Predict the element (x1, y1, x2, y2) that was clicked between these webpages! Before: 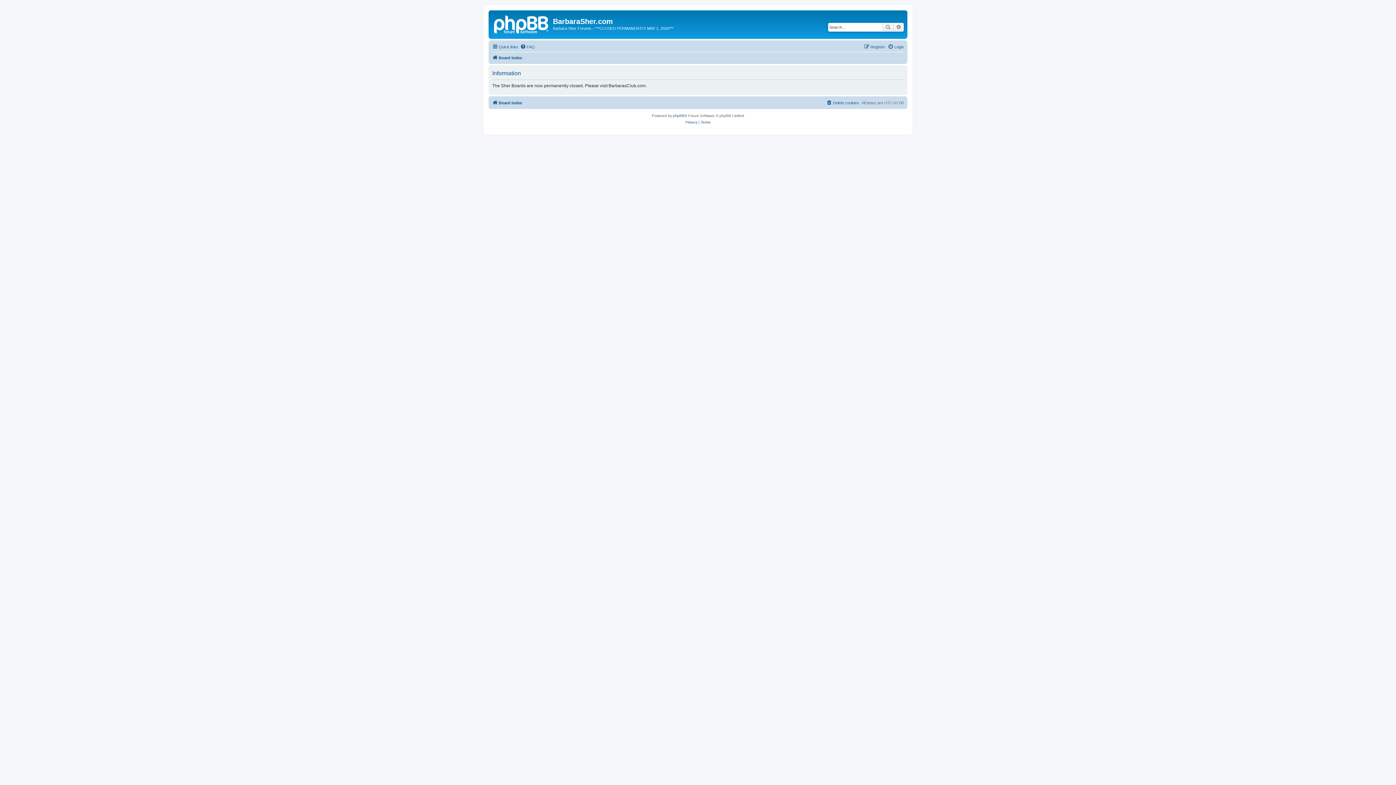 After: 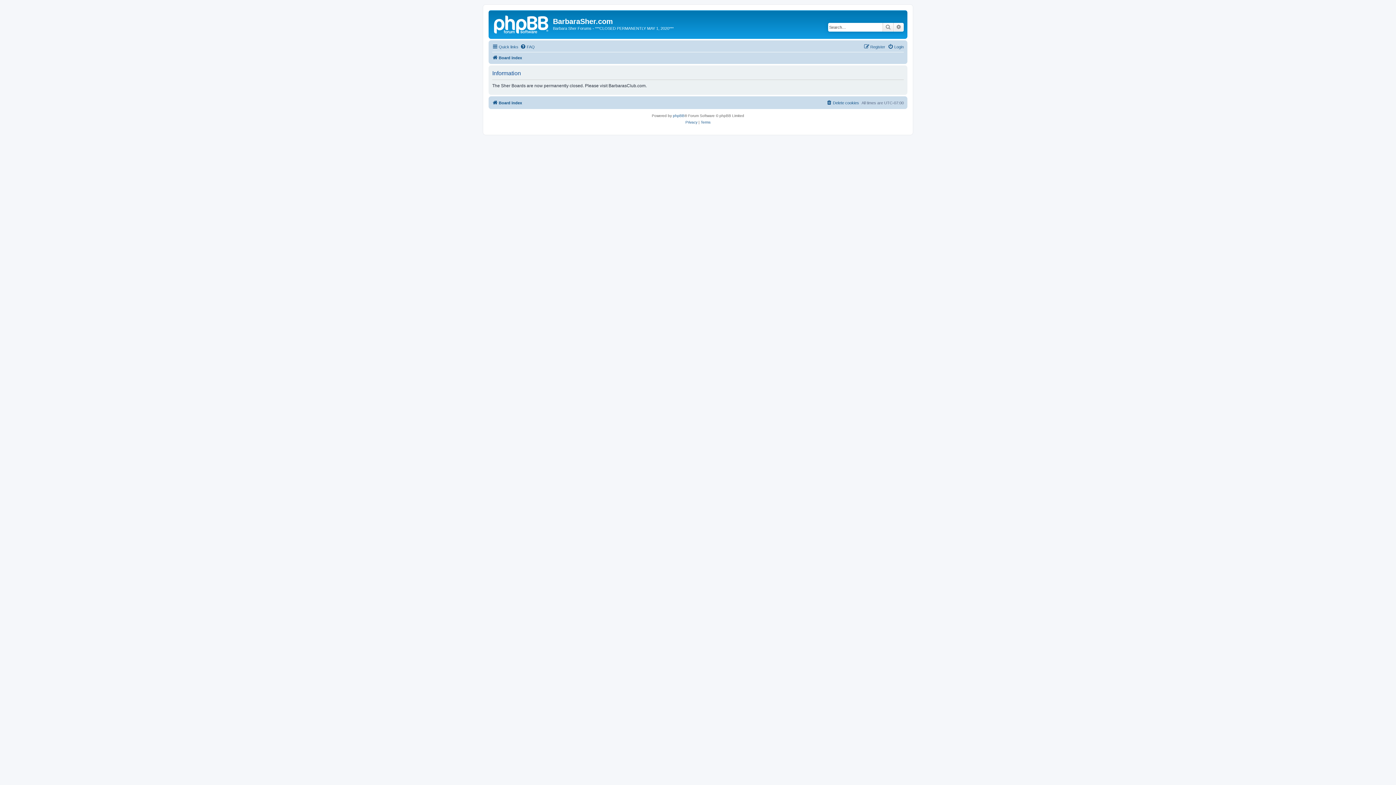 Action: label: Advanced search bbox: (893, 22, 904, 31)